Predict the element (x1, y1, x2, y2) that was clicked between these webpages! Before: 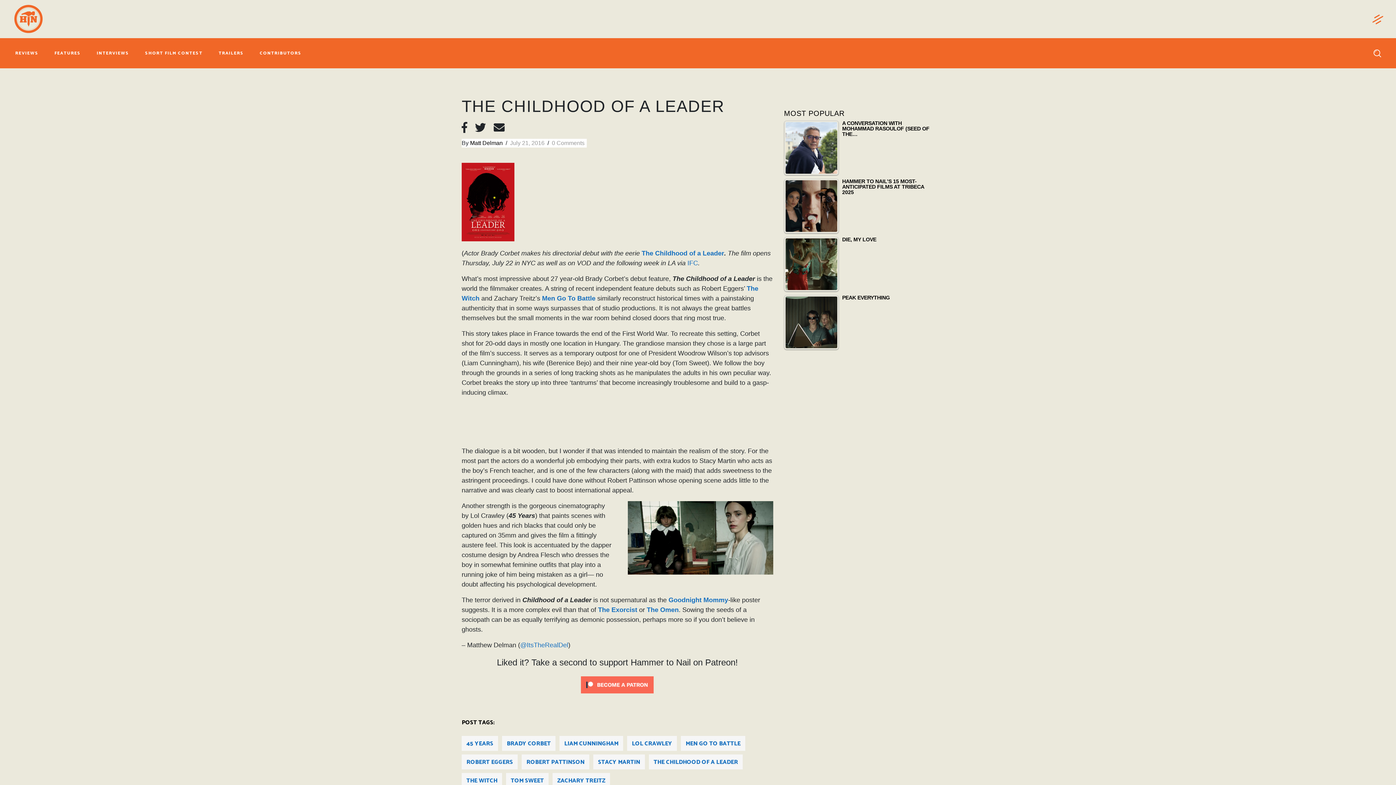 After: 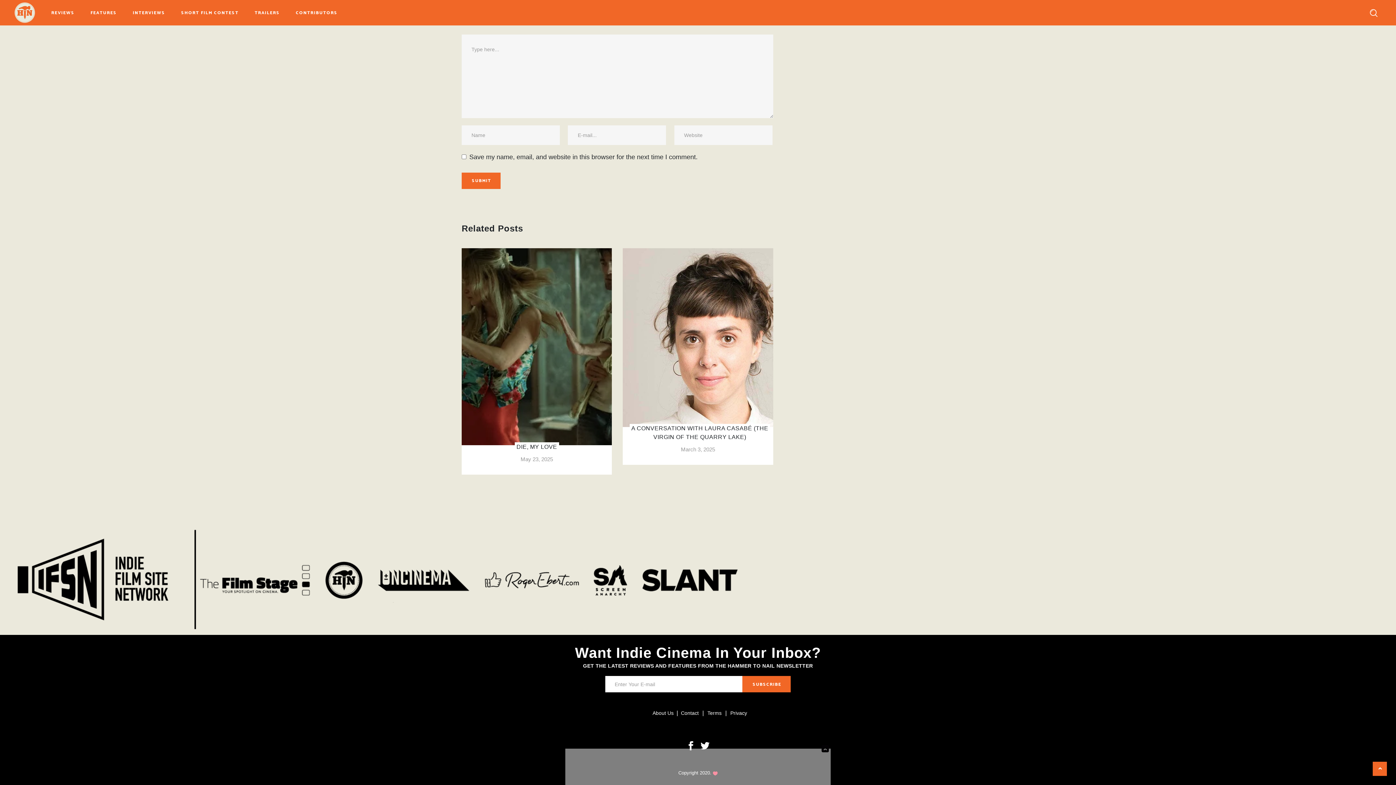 Action: bbox: (552, 140, 584, 146) label: 0 Comments